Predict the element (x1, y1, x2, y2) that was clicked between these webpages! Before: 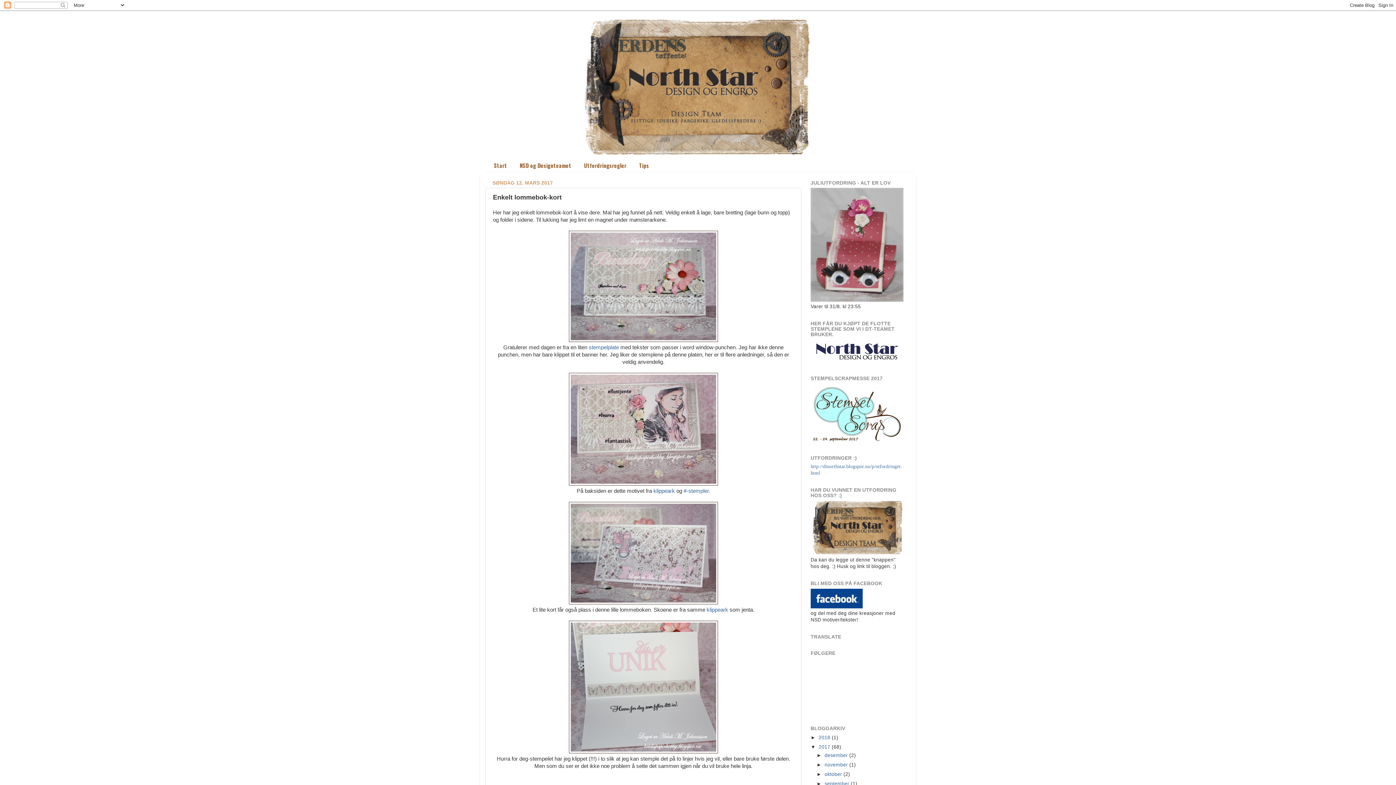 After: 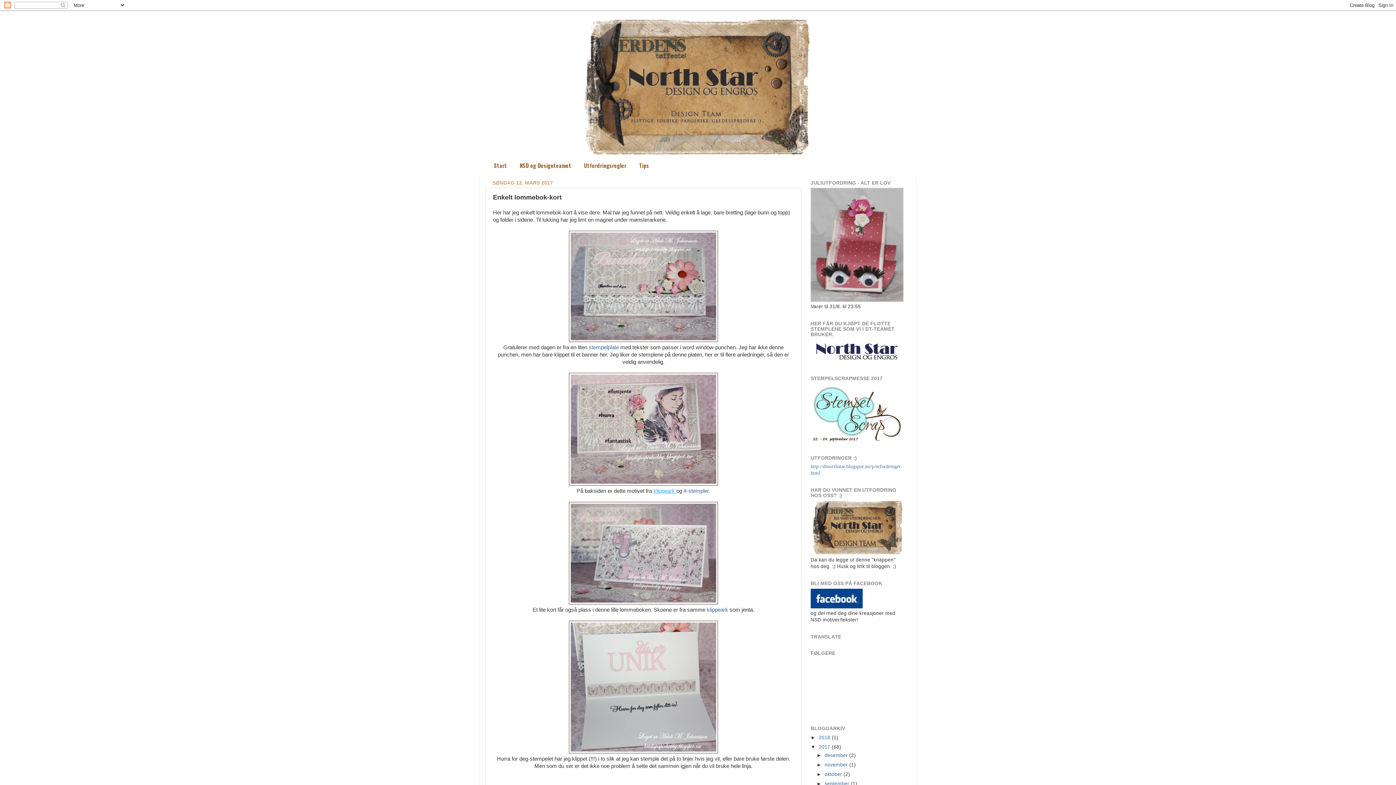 Action: bbox: (653, 488, 676, 494) label: klippeark 